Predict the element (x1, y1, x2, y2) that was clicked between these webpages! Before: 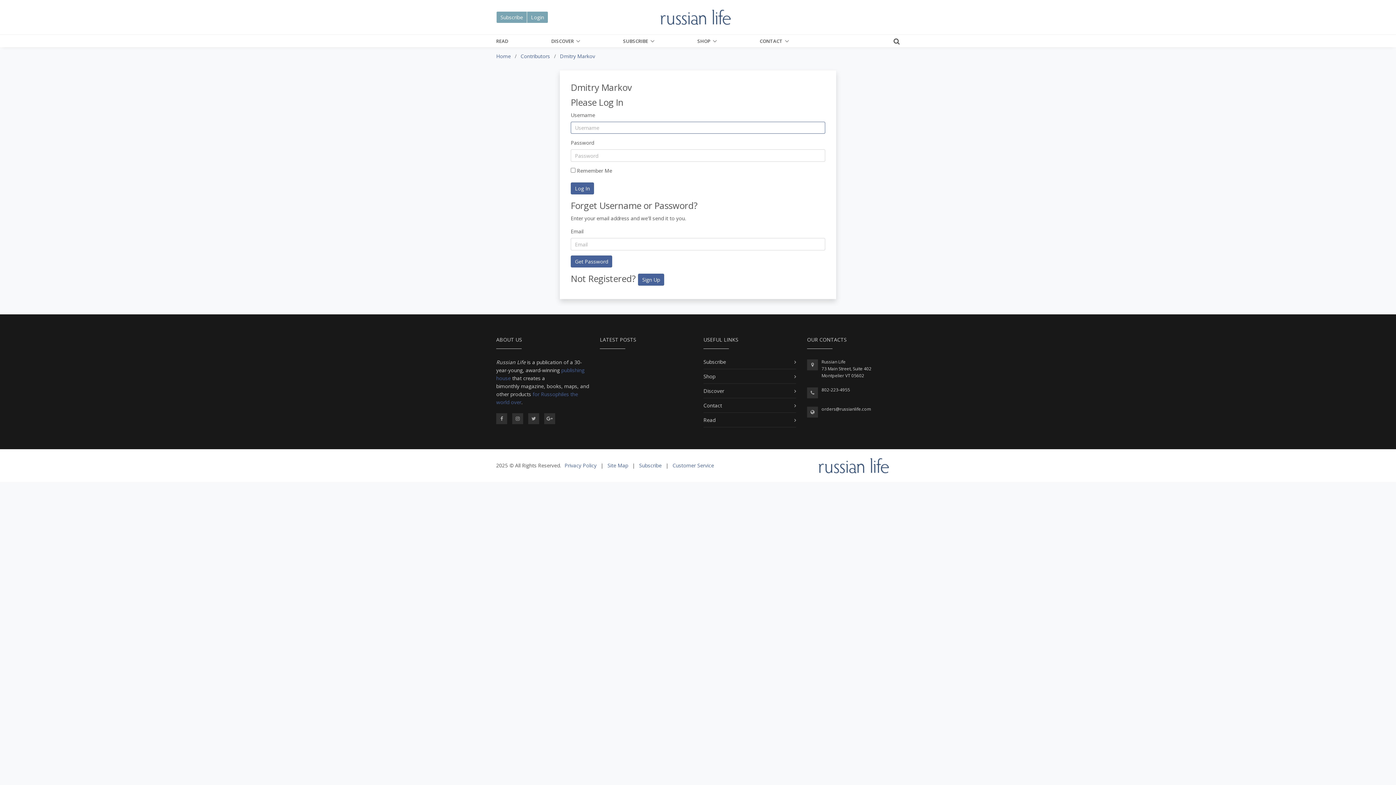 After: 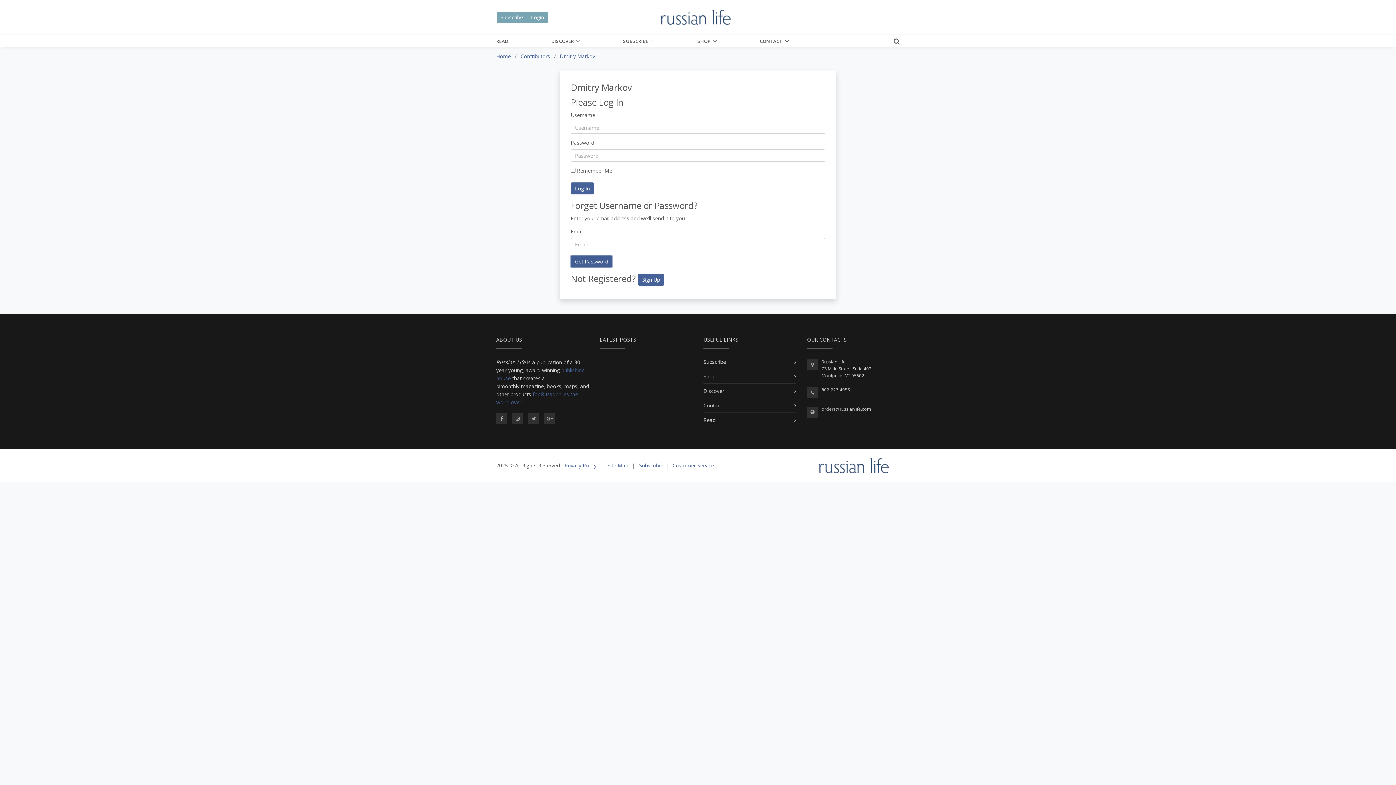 Action: bbox: (570, 255, 612, 267) label: Get Password